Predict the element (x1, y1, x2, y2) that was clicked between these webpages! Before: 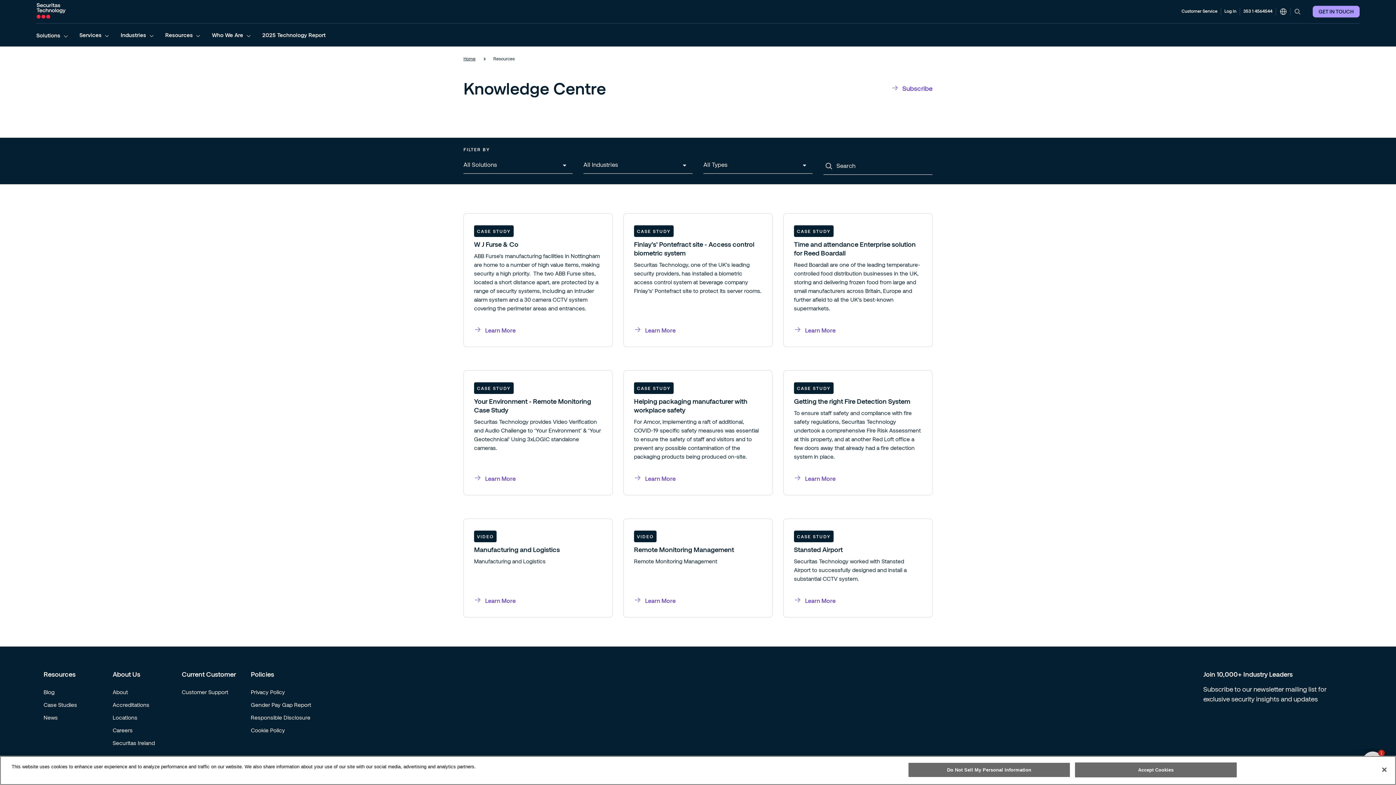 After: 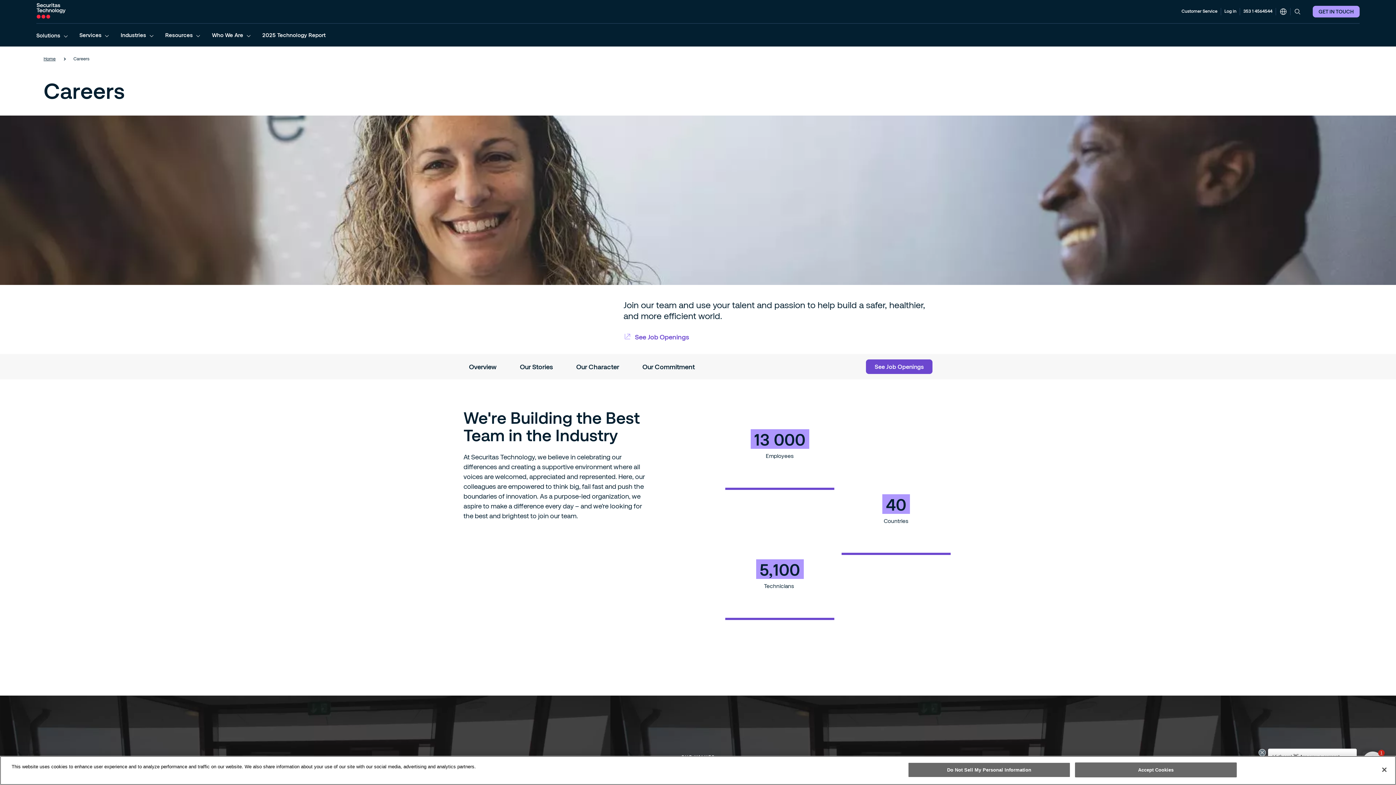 Action: bbox: (112, 725, 181, 735) label: Careers